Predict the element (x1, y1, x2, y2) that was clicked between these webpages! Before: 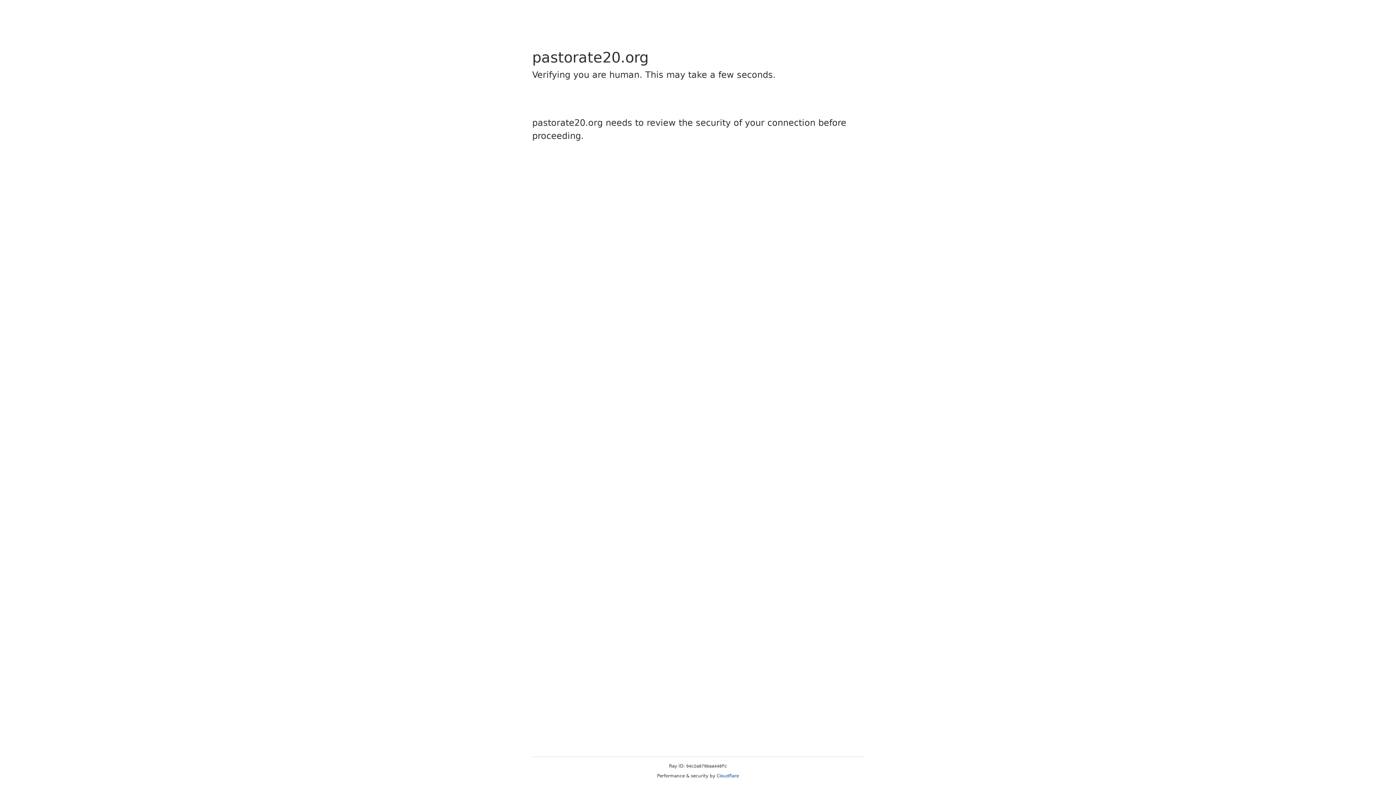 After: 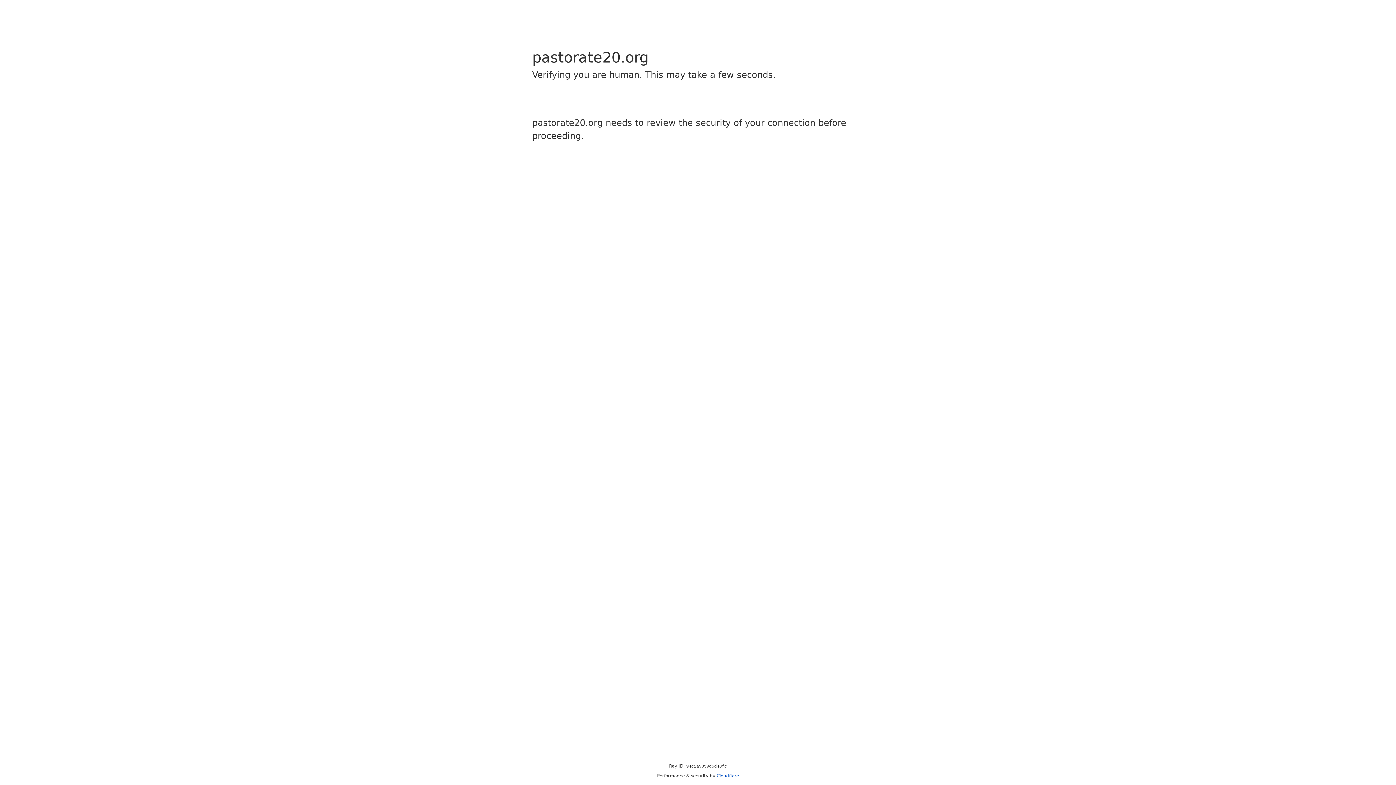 Action: label: Cloudflare bbox: (716, 773, 739, 778)